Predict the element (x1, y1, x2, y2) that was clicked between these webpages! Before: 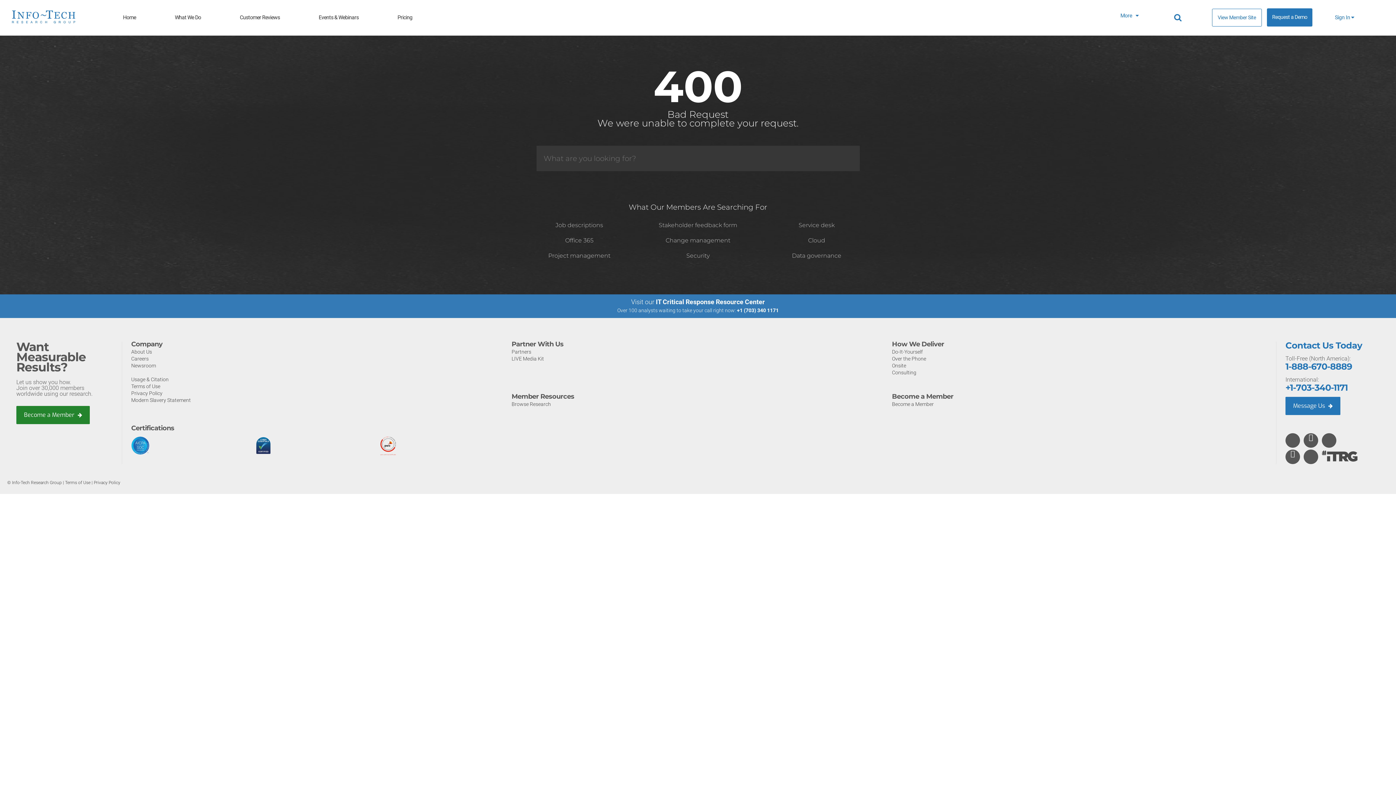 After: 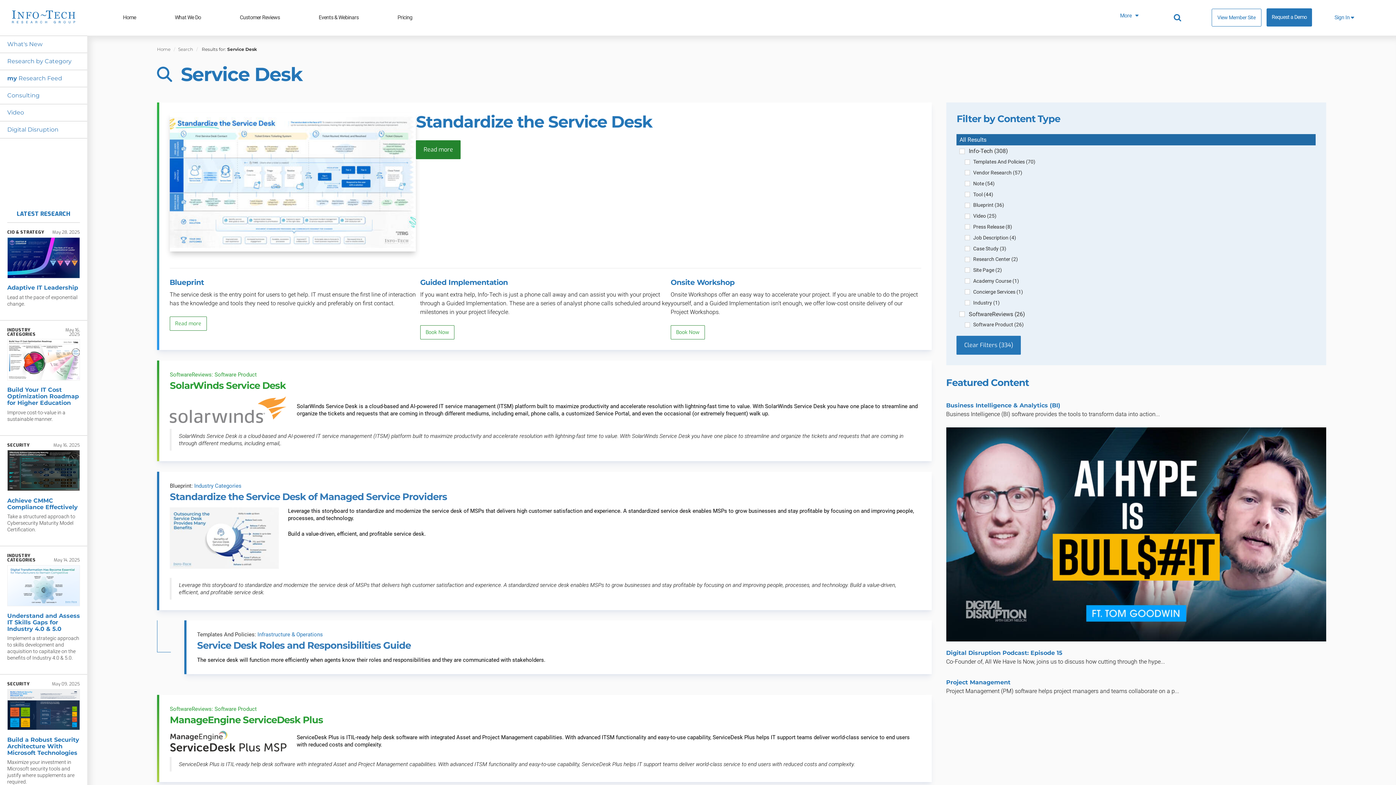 Action: bbox: (766, 221, 867, 236) label: Service desk